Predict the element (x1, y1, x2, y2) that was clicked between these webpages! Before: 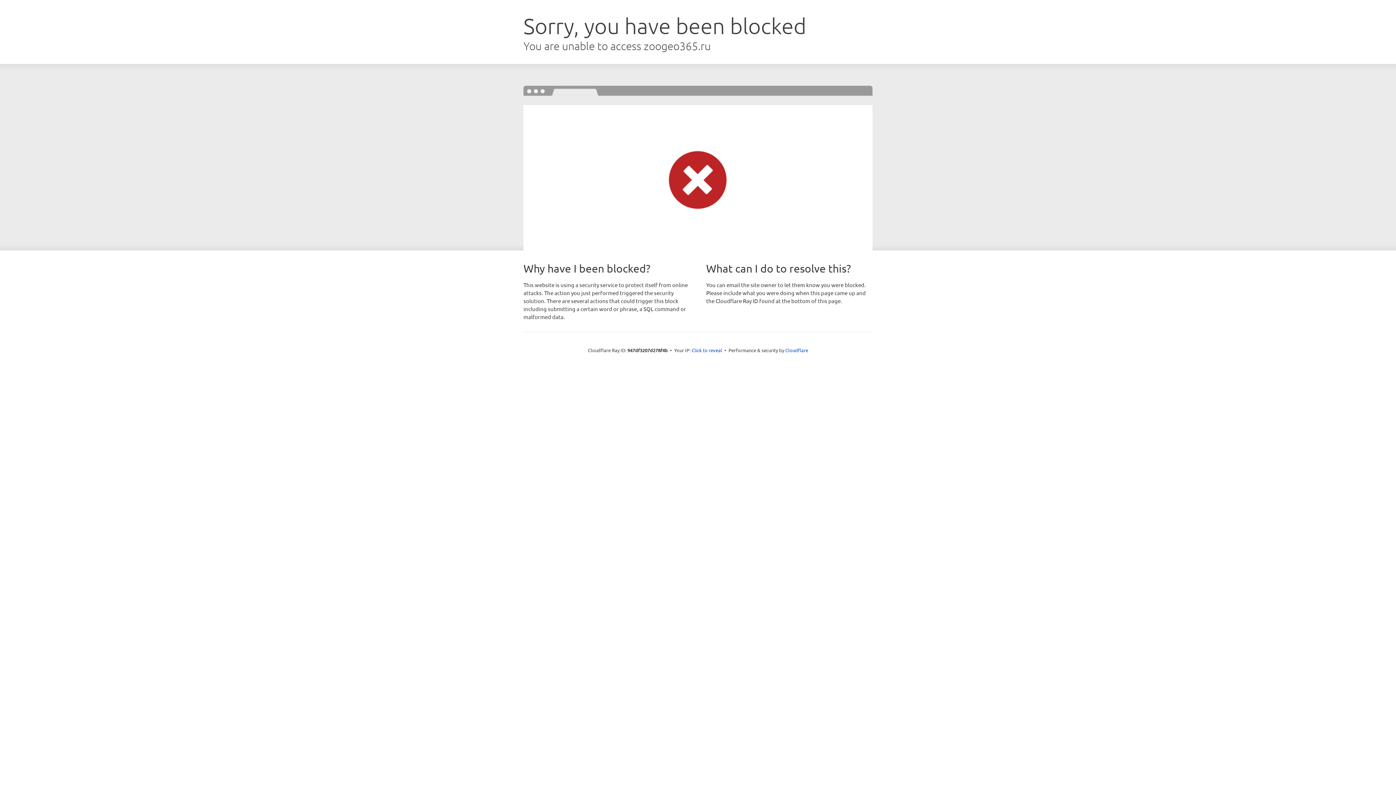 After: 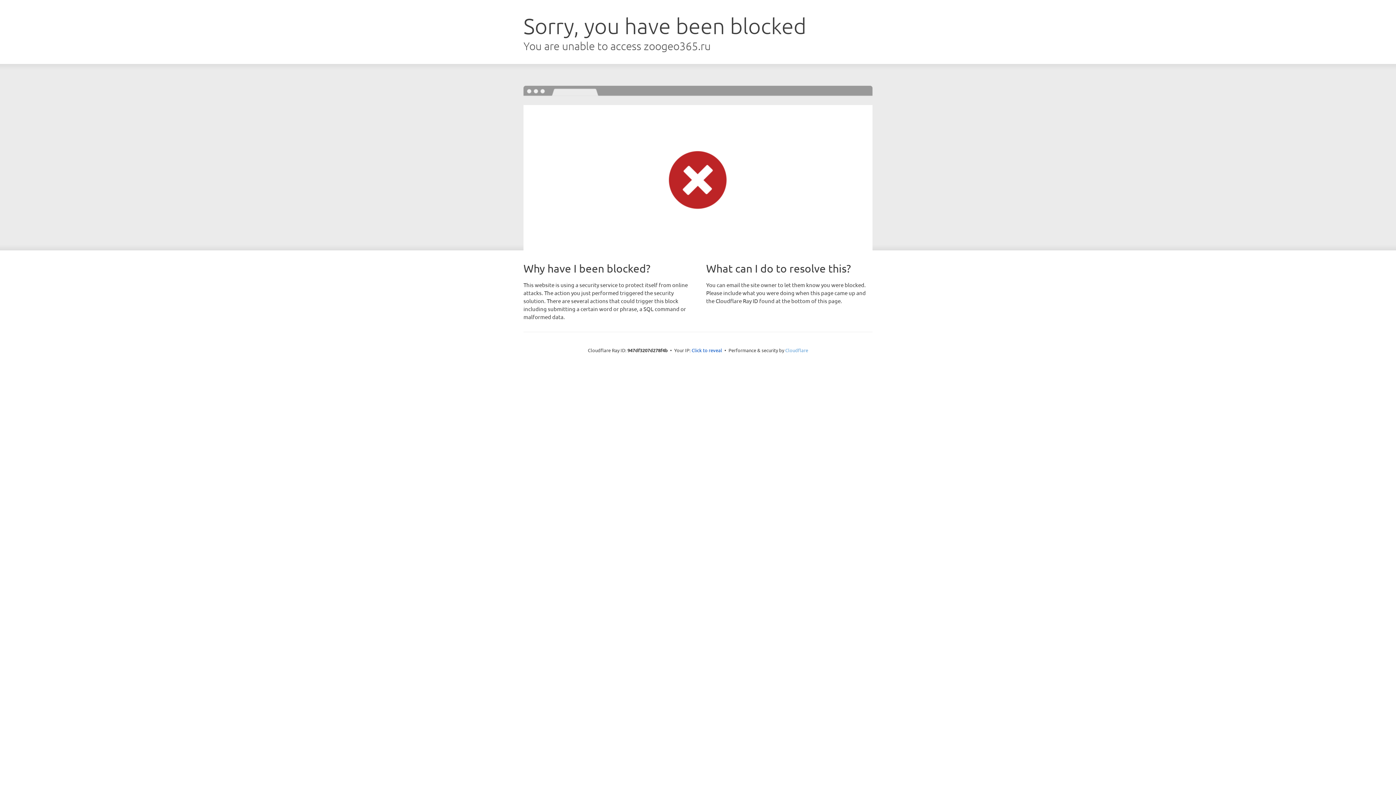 Action: bbox: (785, 347, 808, 353) label: Cloudflare